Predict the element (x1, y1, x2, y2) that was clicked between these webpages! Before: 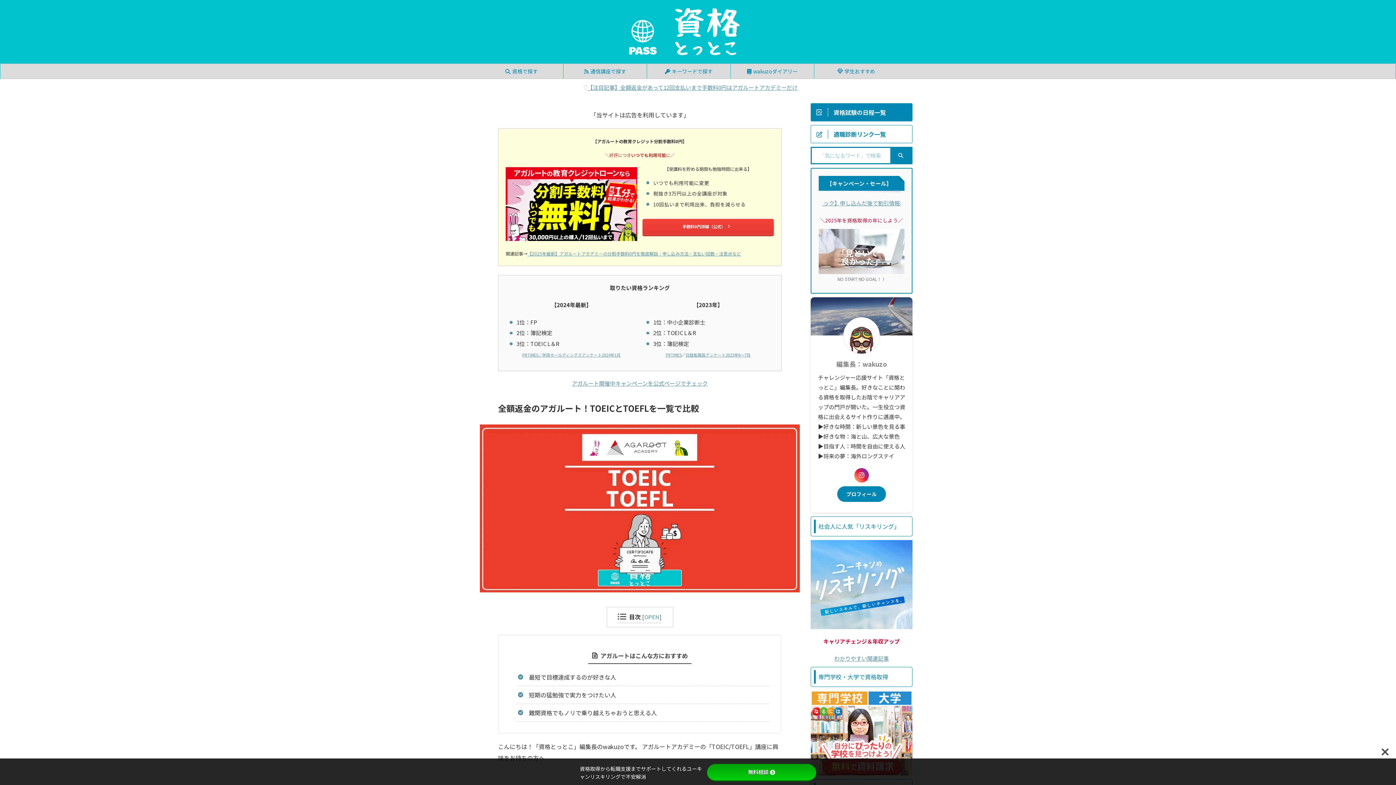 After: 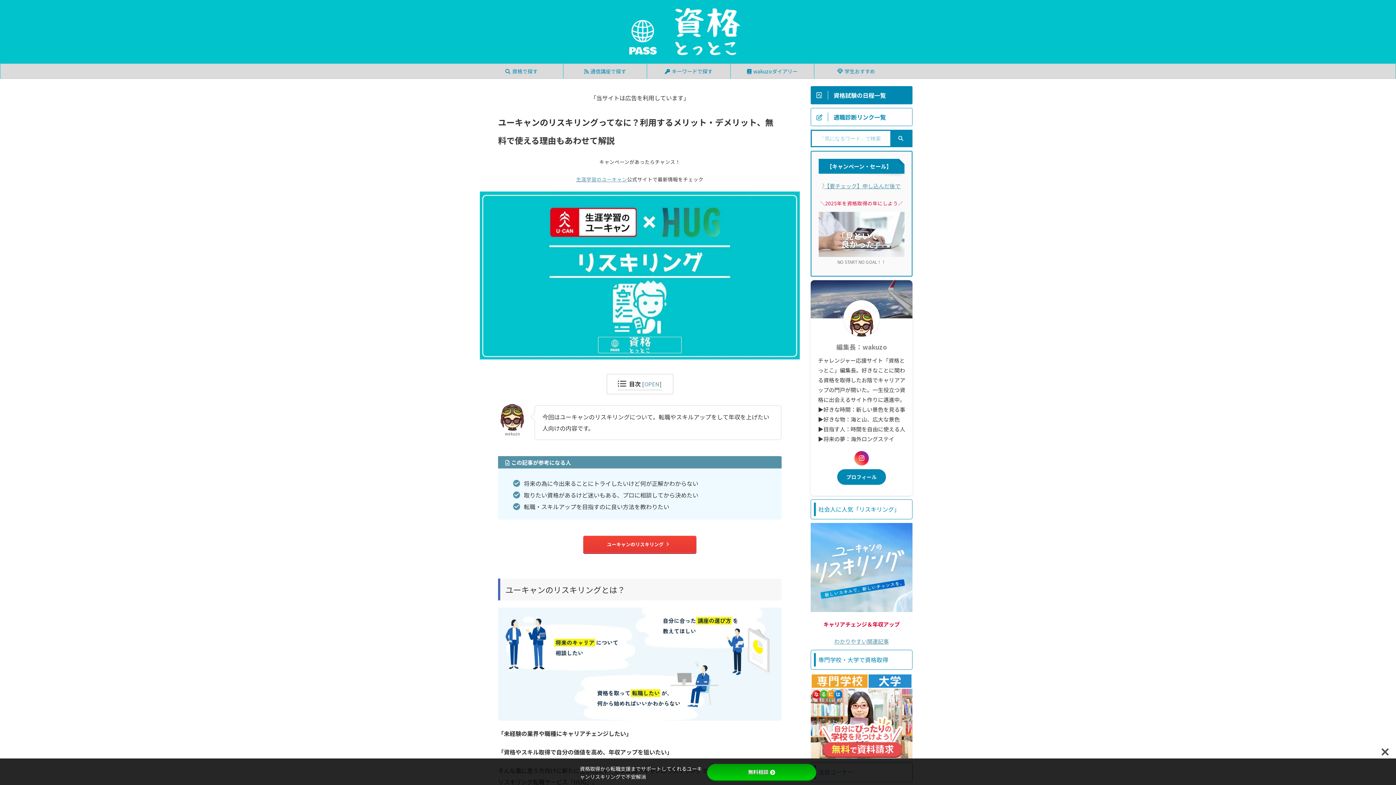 Action: bbox: (834, 655, 889, 662) label: わかりやすい関連記事